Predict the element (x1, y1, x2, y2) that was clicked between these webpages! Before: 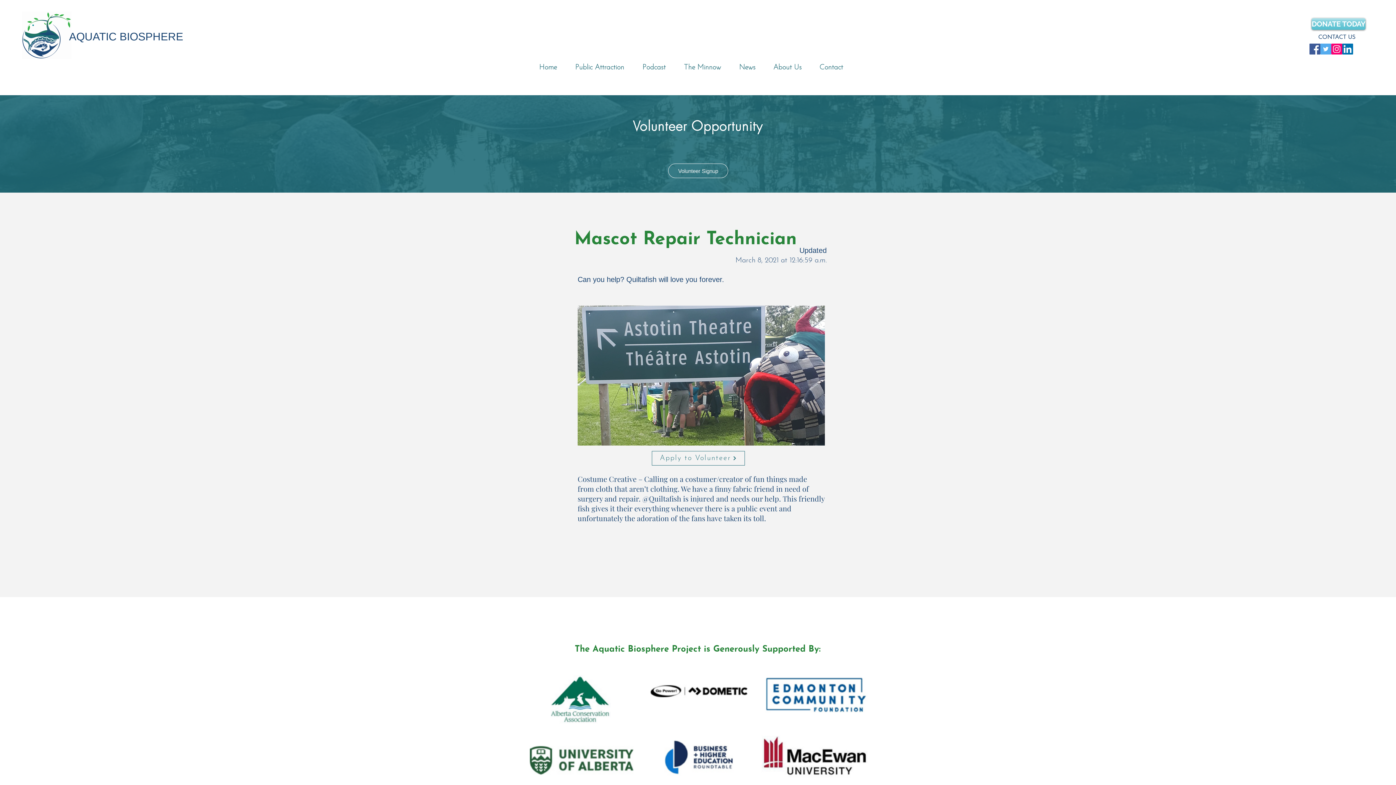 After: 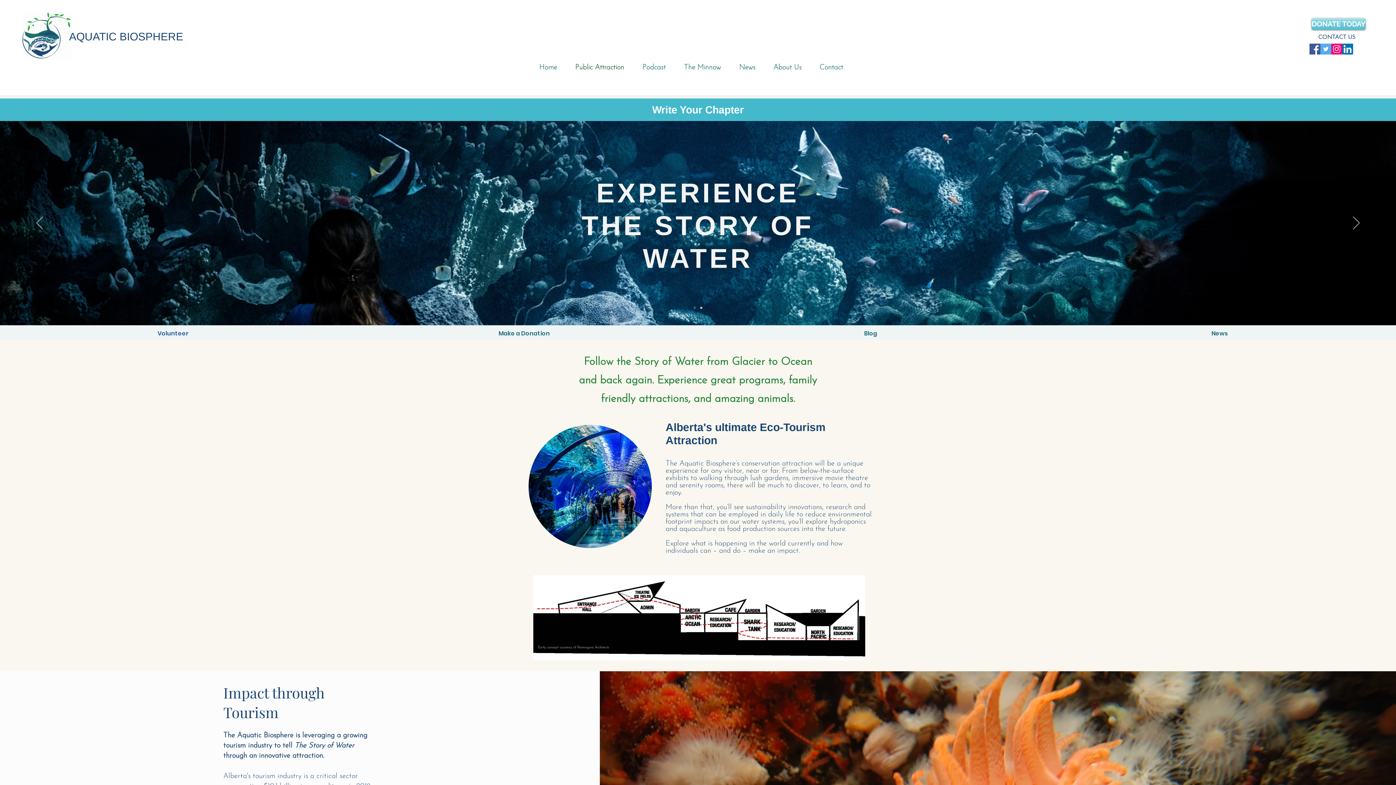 Action: label: Public Attraction bbox: (571, 58, 638, 76)